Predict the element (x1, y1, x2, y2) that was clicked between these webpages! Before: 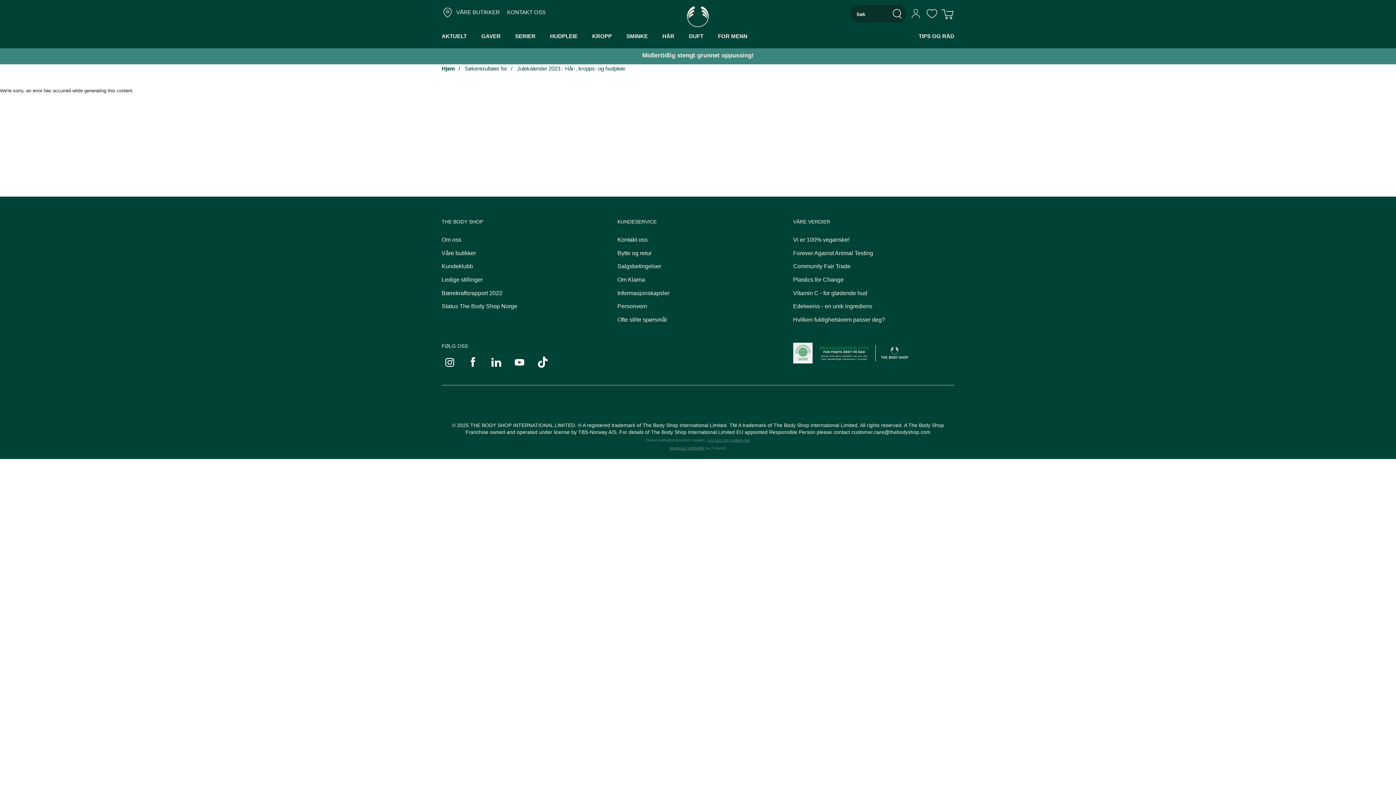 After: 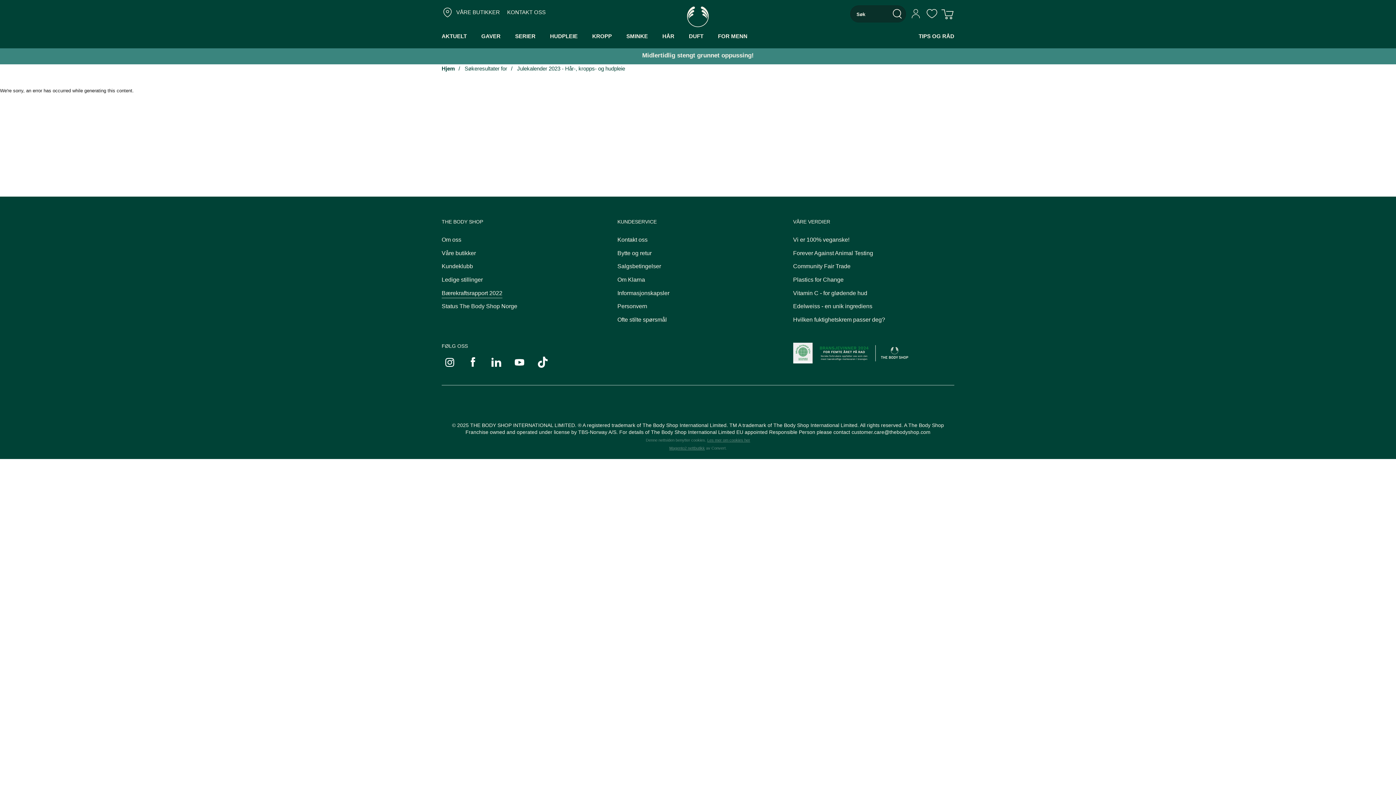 Action: bbox: (441, 288, 502, 298) label: Bærekraftsrapport 2022